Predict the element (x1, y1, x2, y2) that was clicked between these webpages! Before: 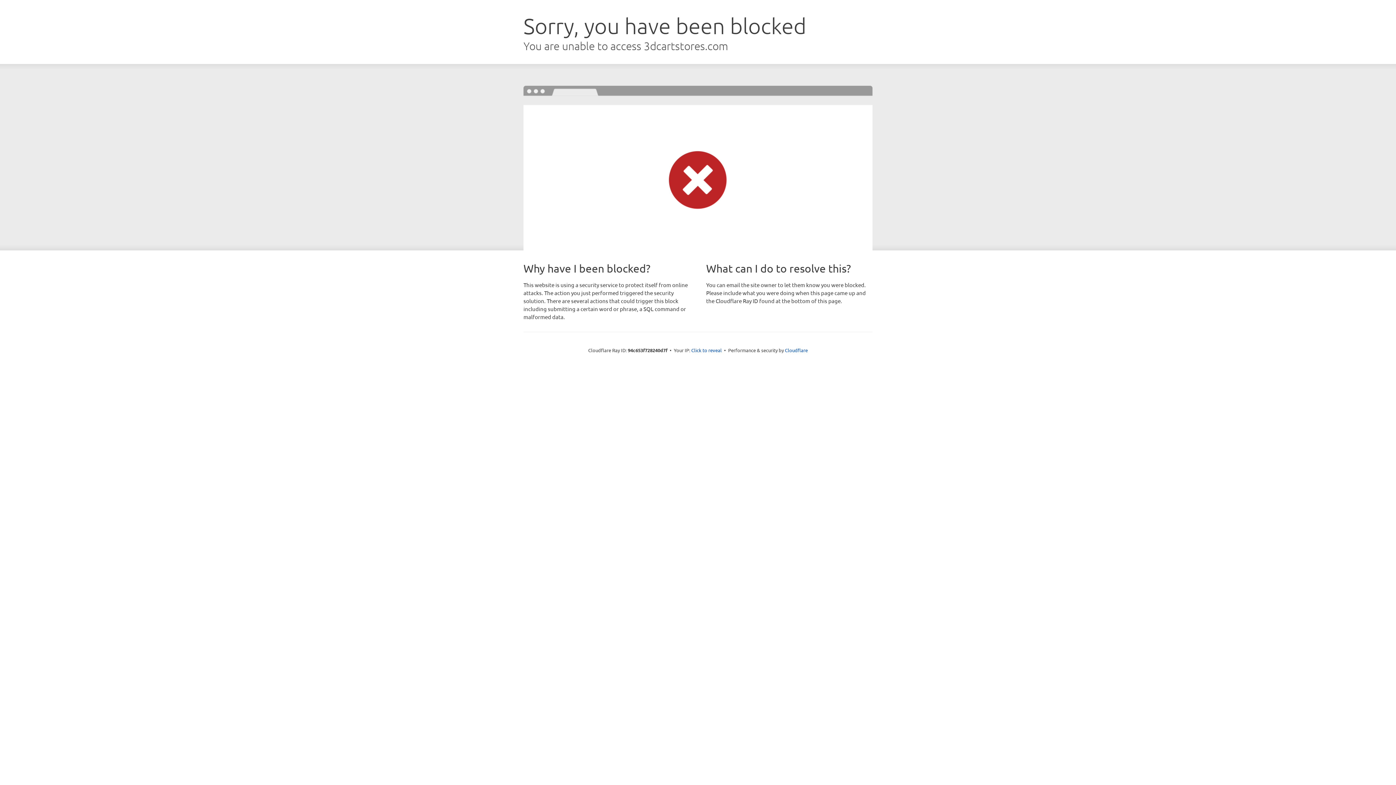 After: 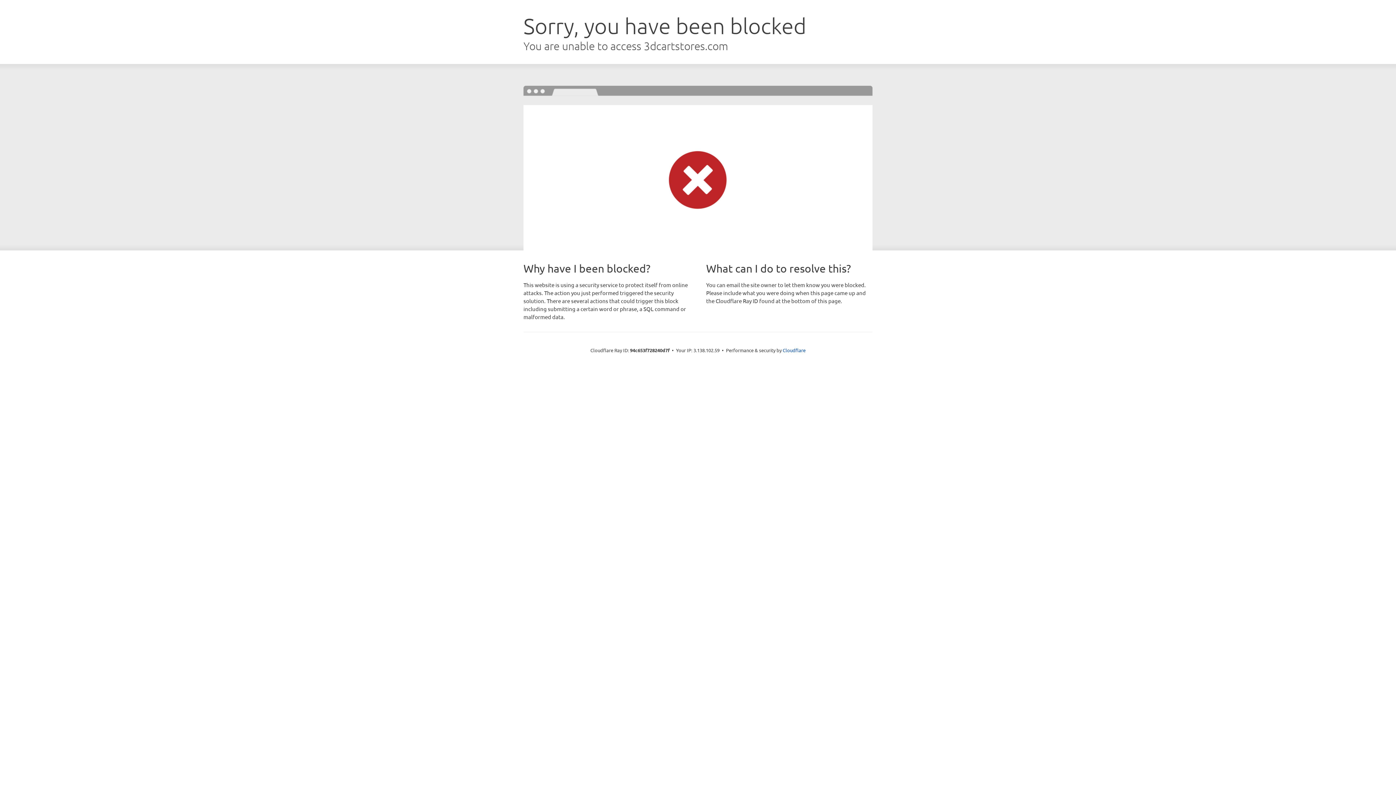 Action: bbox: (691, 346, 722, 353) label: Click to reveal